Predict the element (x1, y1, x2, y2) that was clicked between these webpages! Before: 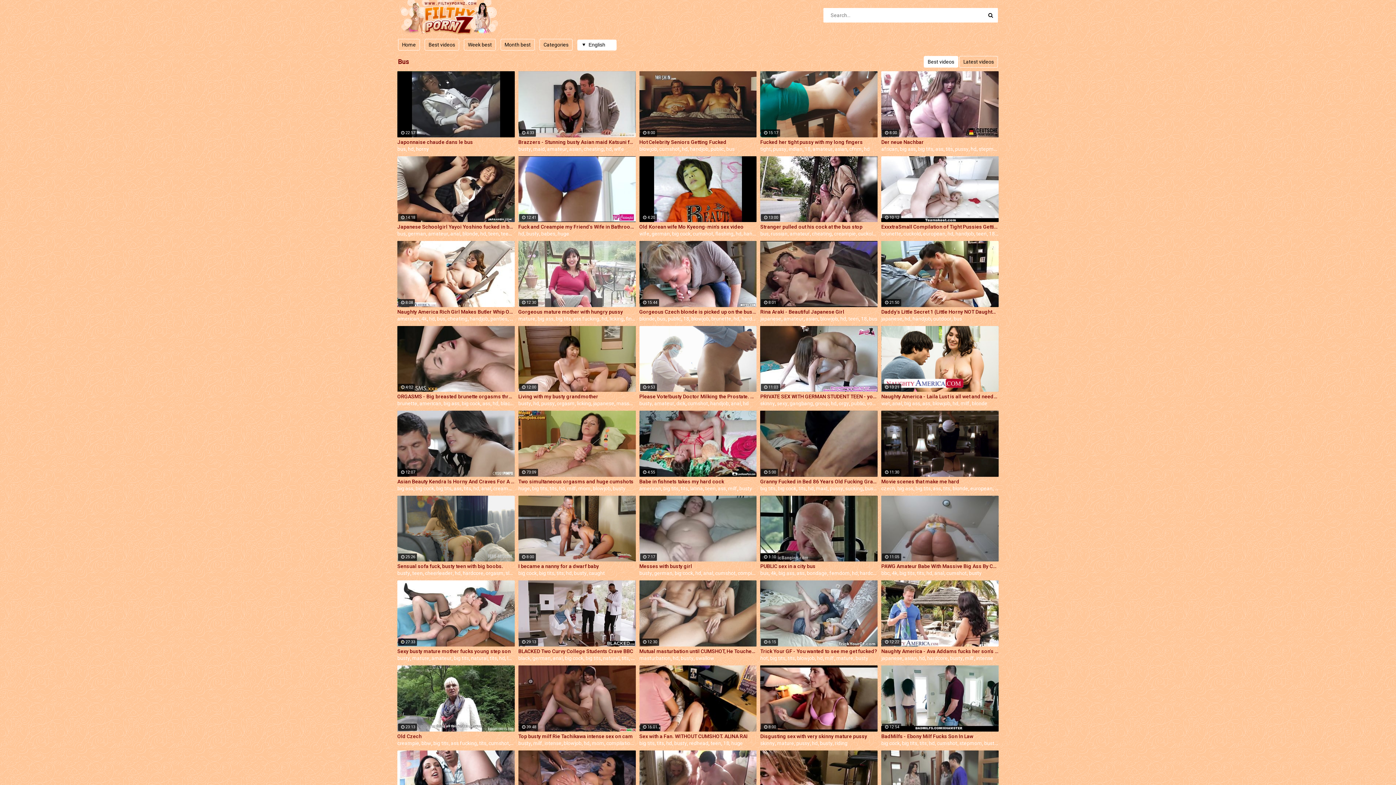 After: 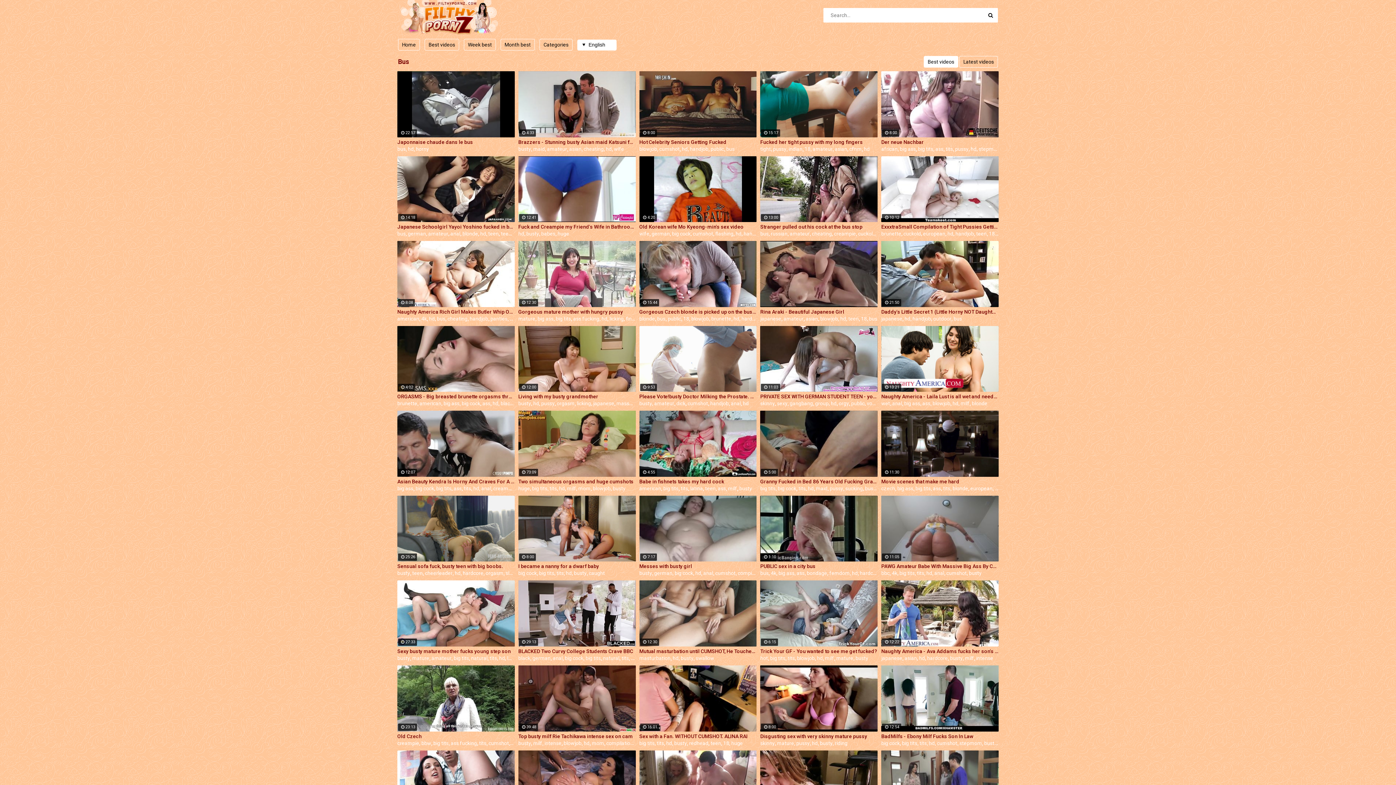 Action: bbox: (760, 308, 877, 315) label: Rina Araki - Beautiful Japanese Girl